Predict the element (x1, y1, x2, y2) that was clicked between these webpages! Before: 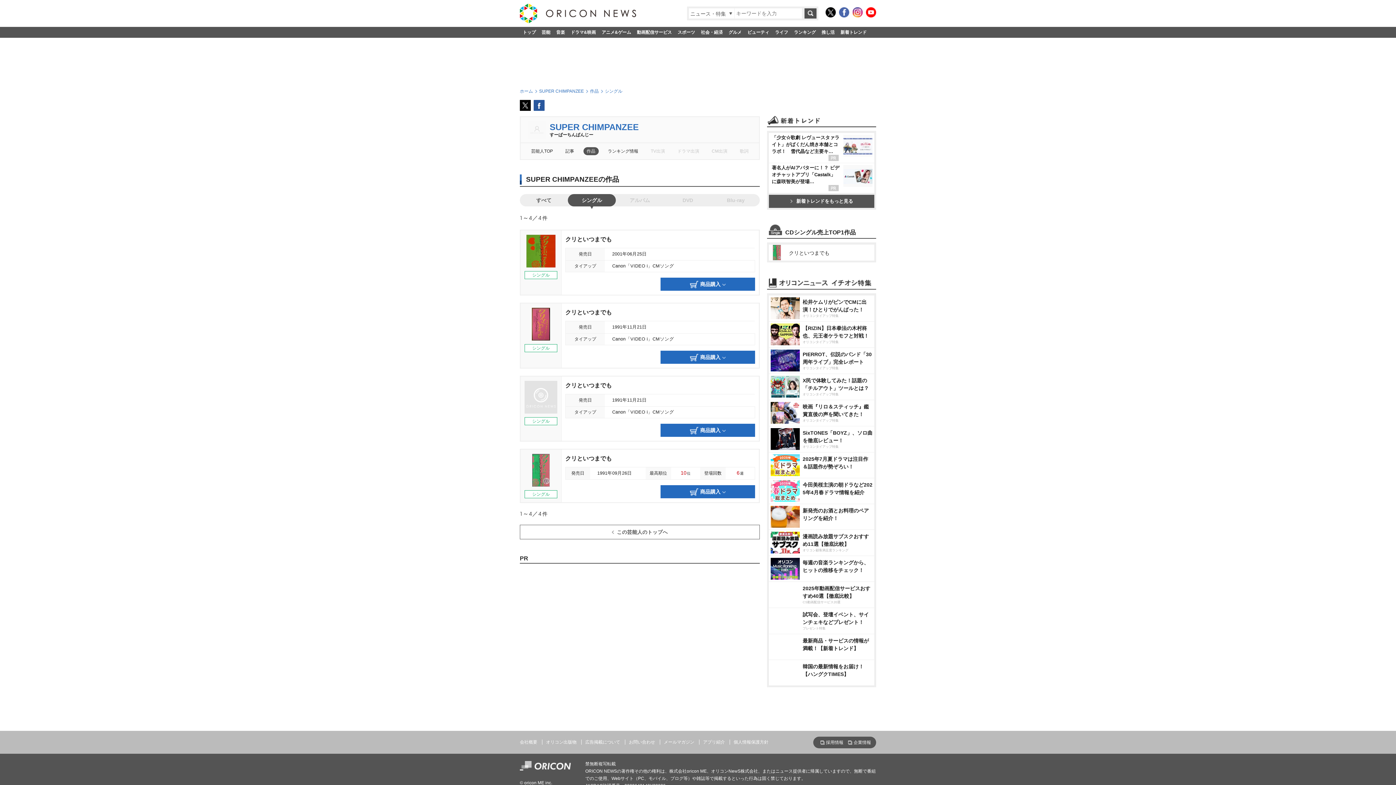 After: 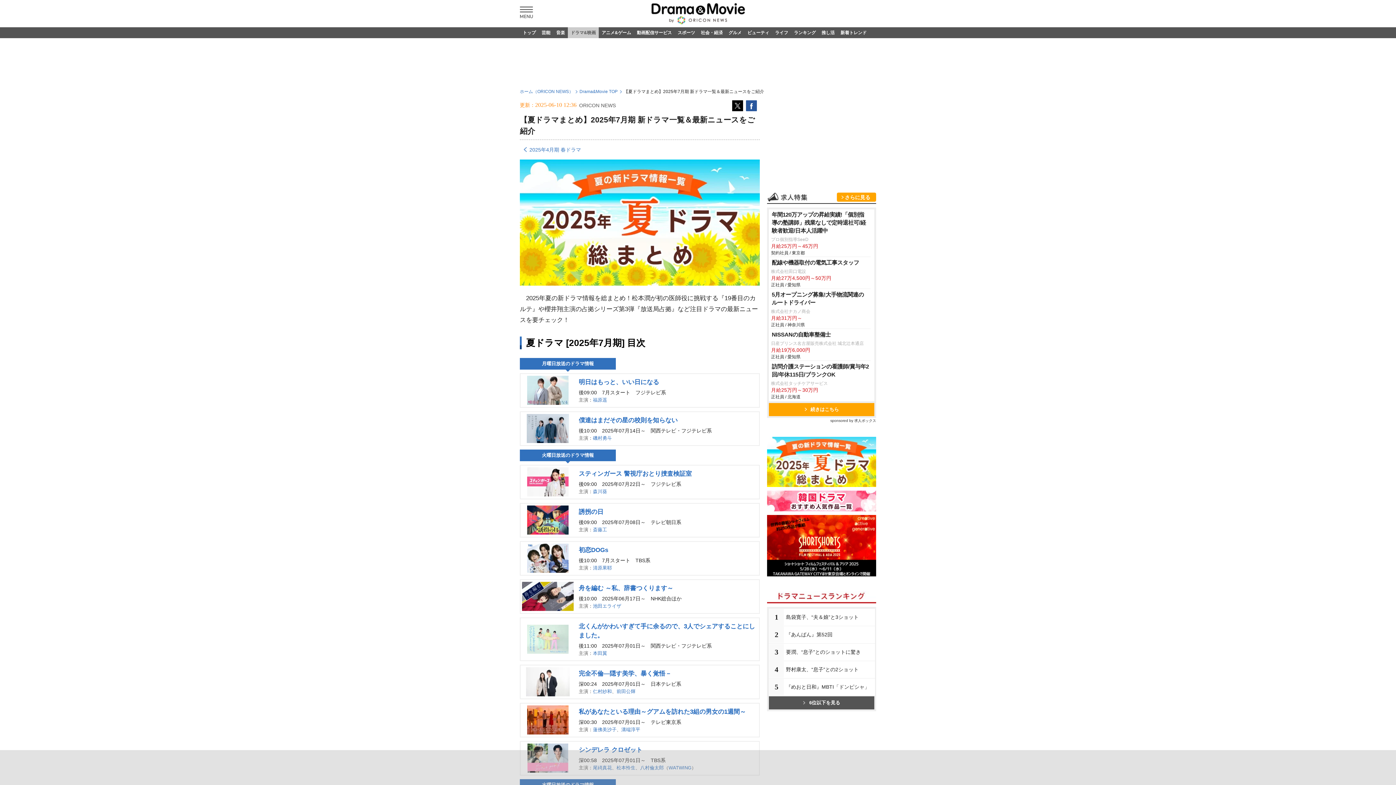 Action: label: 2025年7月夏ドラマは注目作＆話題作が勢ぞろい！ bbox: (769, 452, 874, 478)